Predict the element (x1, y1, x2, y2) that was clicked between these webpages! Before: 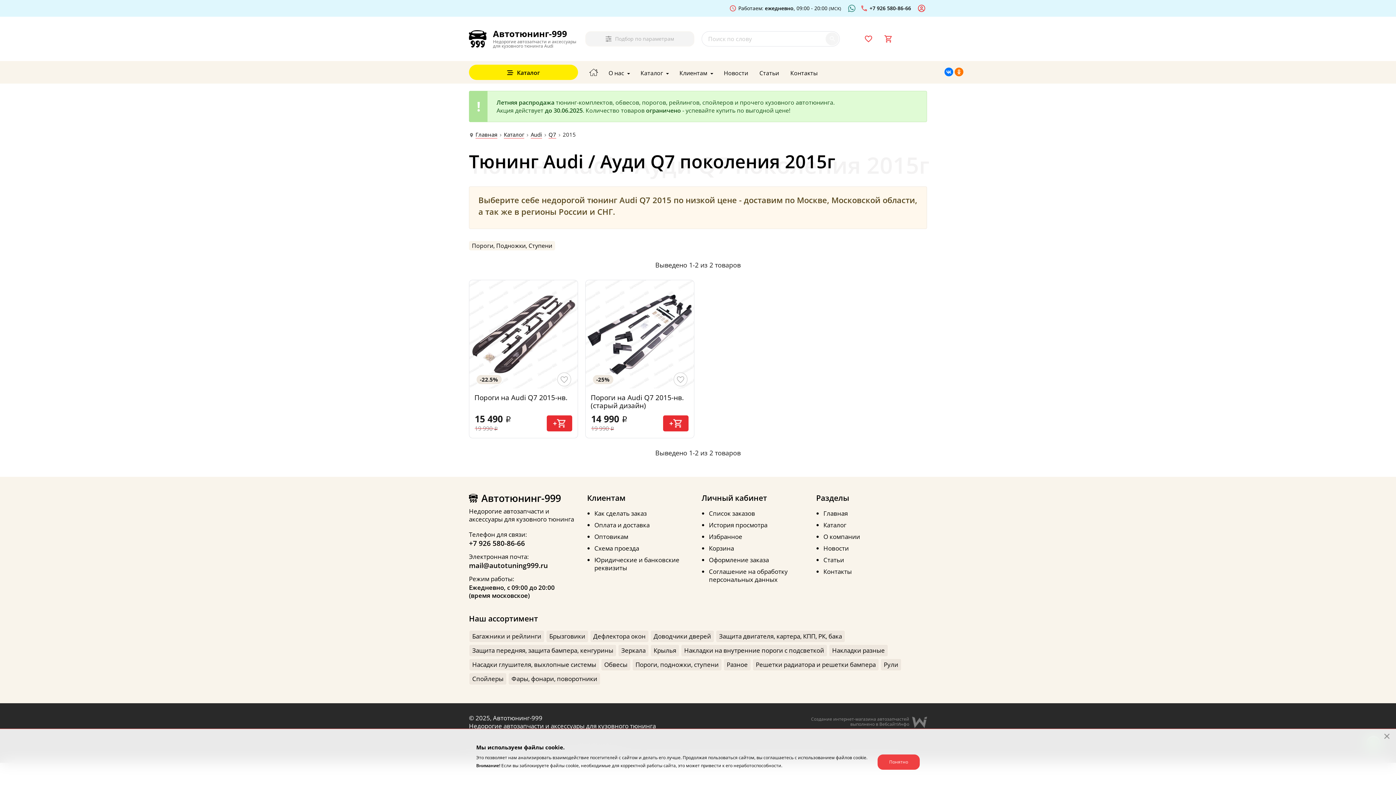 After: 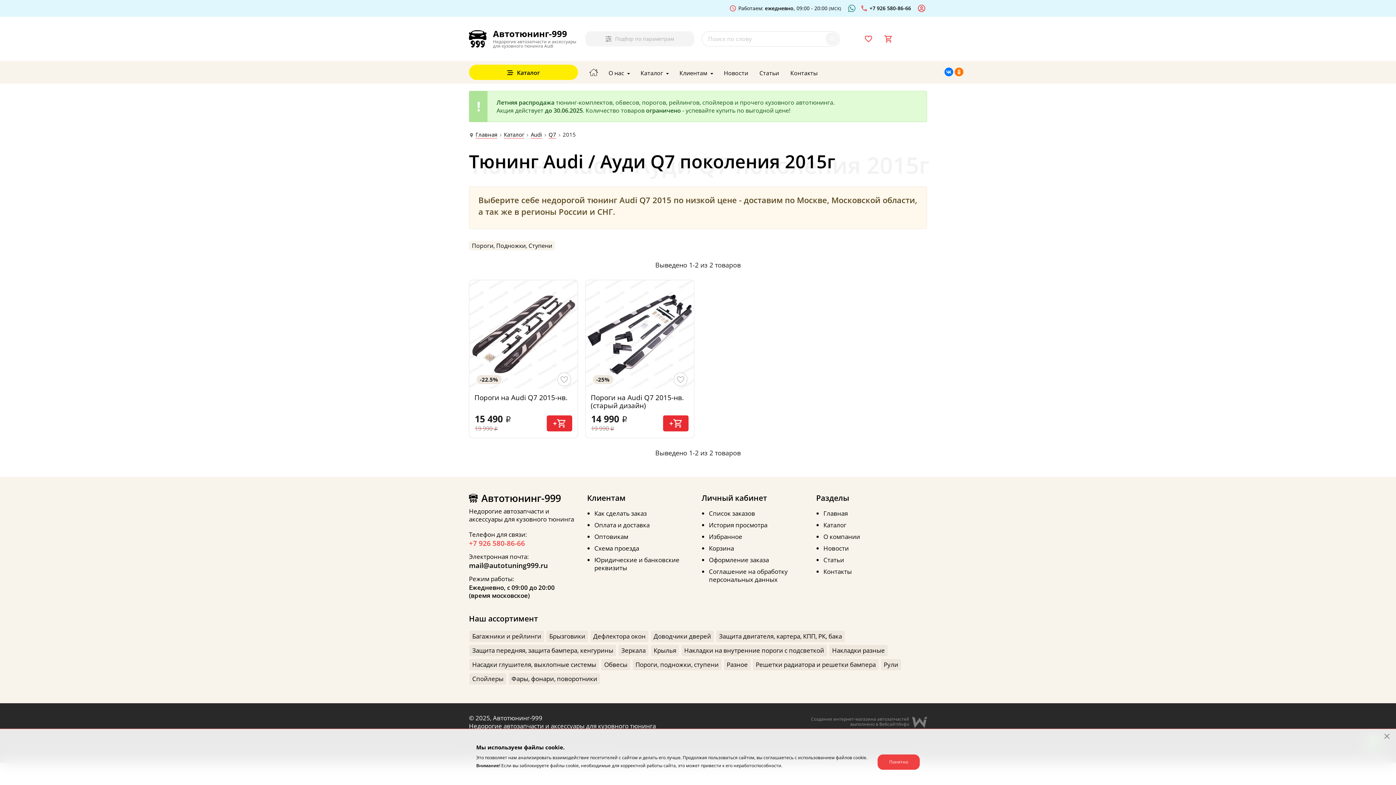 Action: label: +7 926 580-86-66 bbox: (469, 538, 525, 548)